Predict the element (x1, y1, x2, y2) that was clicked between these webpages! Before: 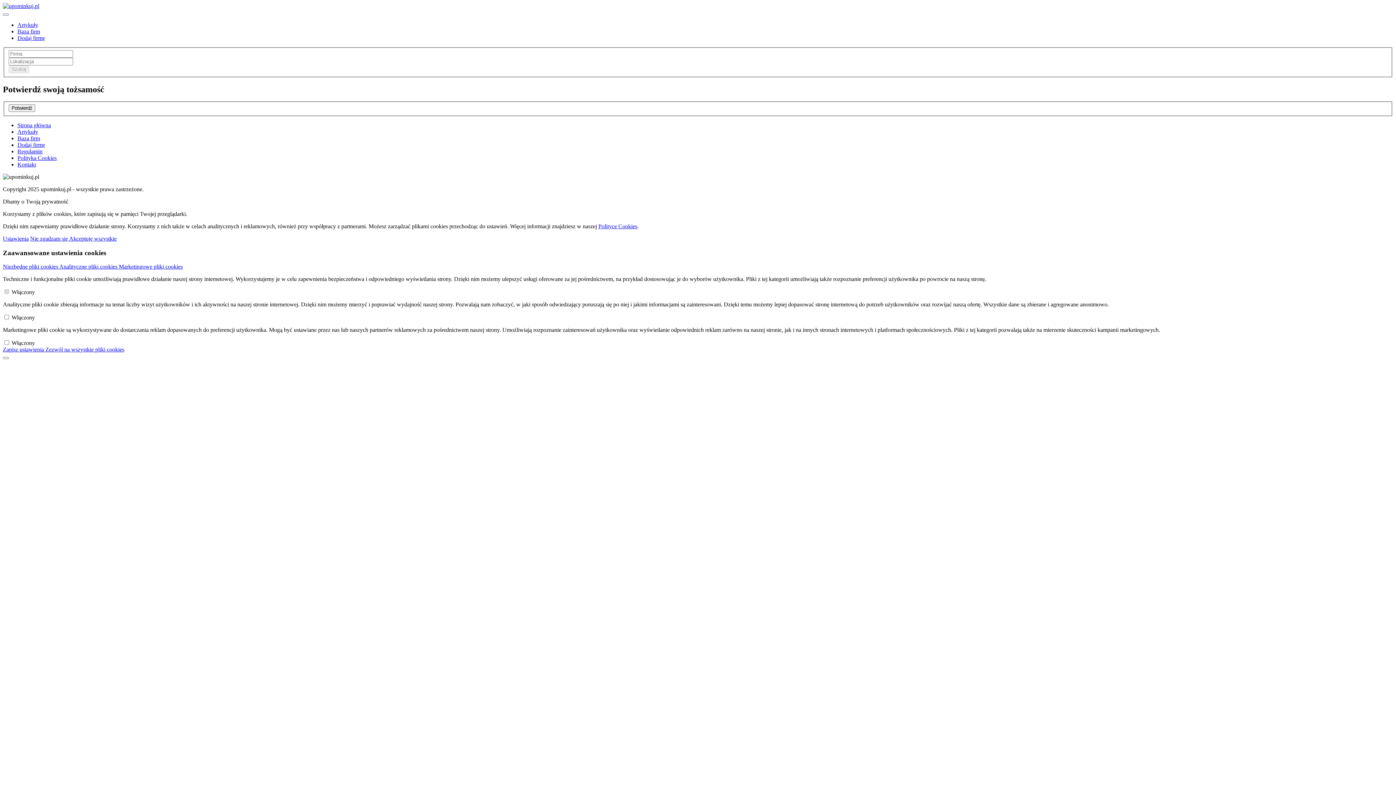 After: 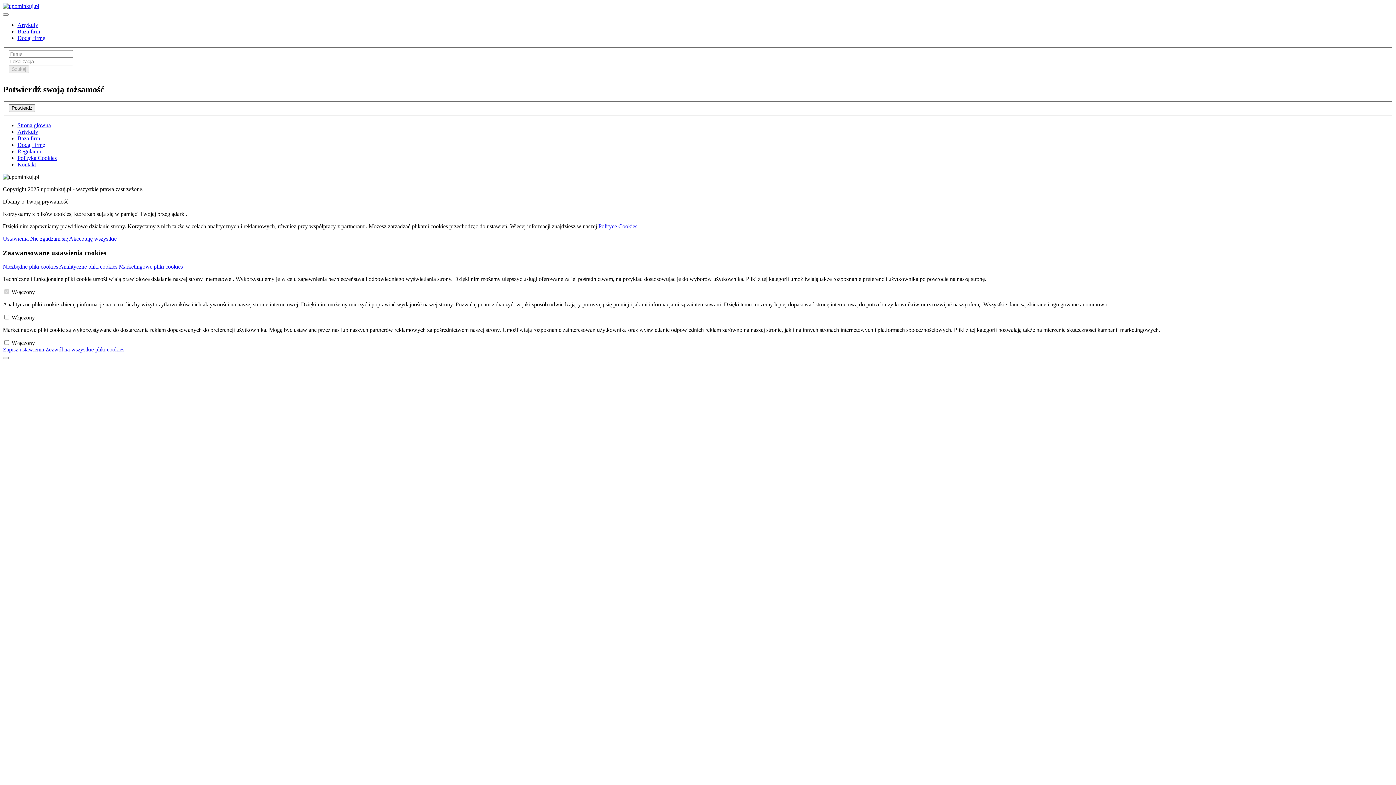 Action: label: Ustawienia bbox: (2, 235, 28, 241)